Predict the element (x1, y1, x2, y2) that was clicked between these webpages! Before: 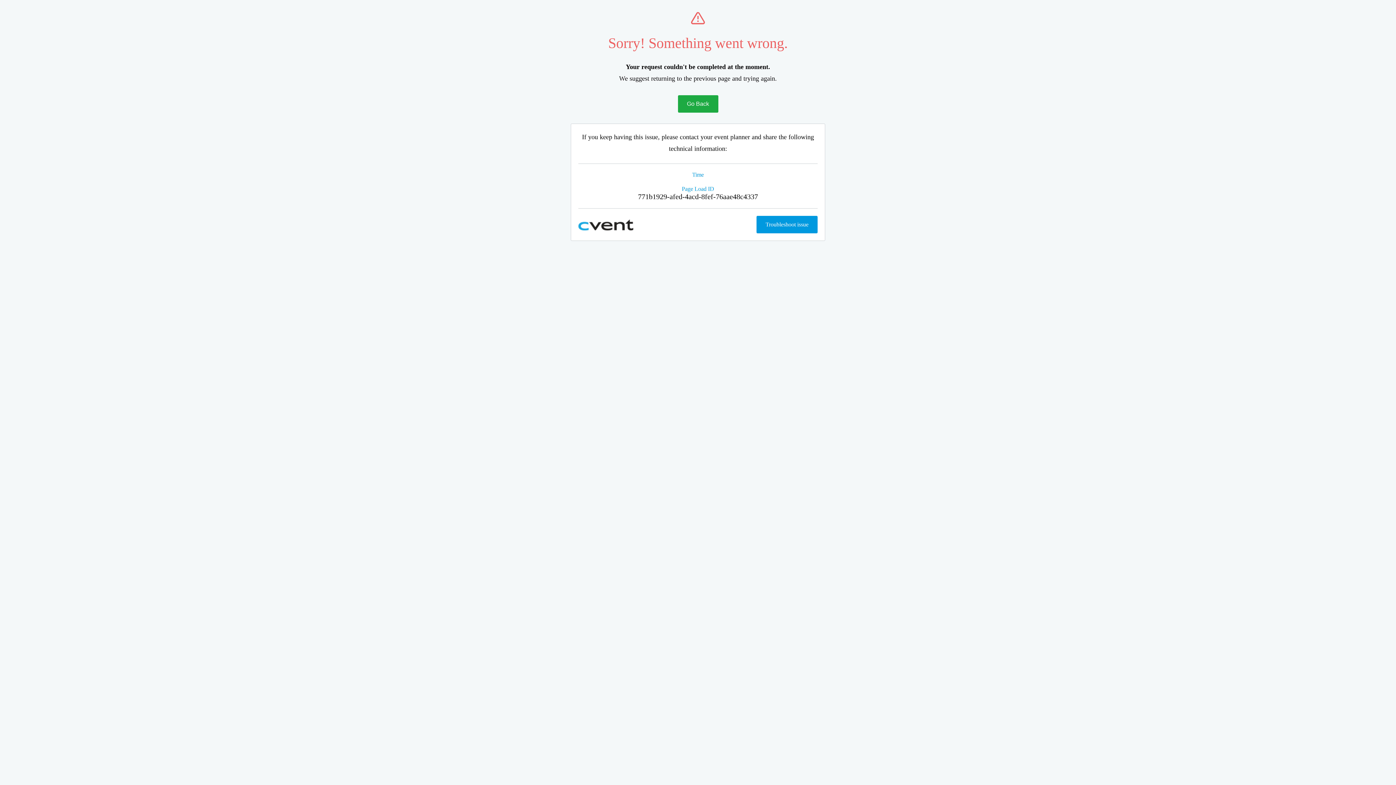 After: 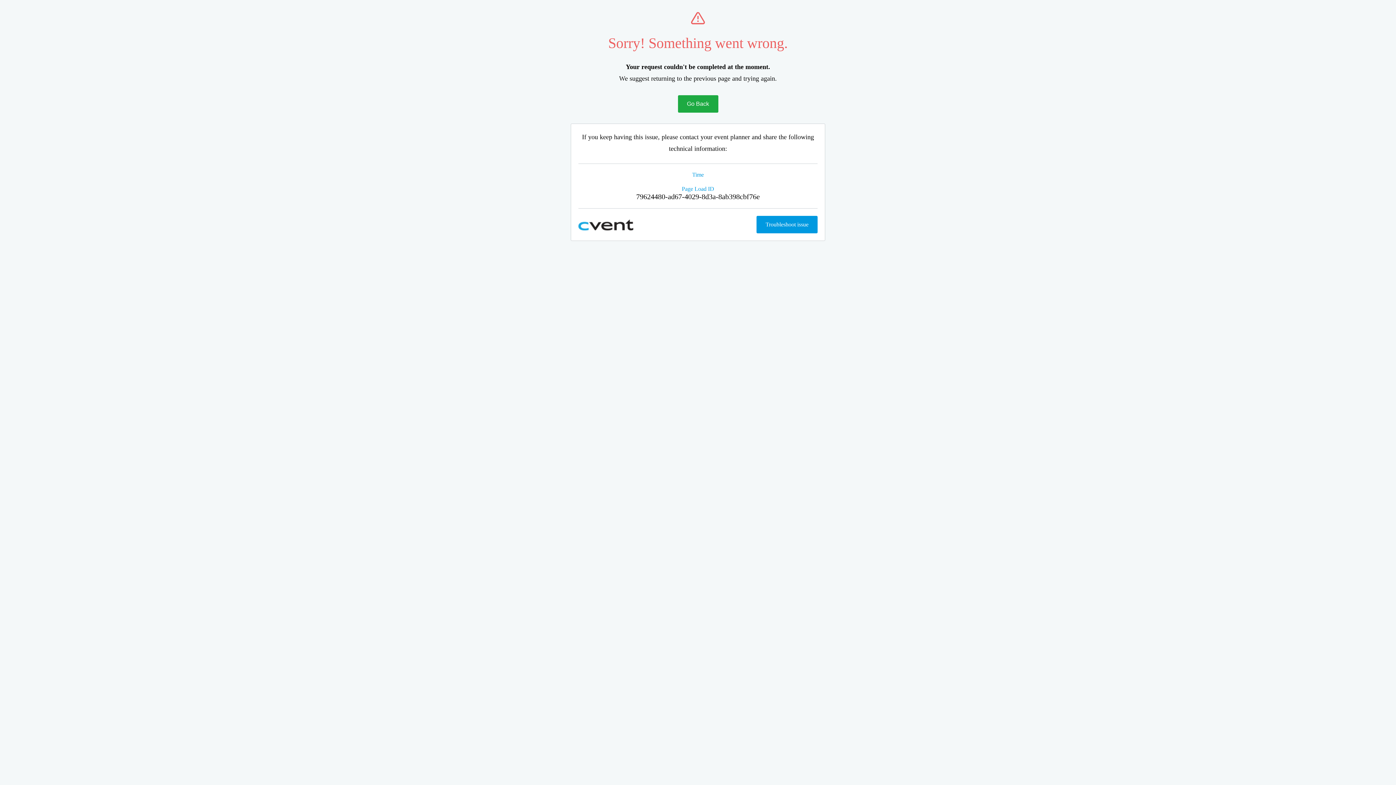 Action: bbox: (678, 95, 718, 112) label: Go Back